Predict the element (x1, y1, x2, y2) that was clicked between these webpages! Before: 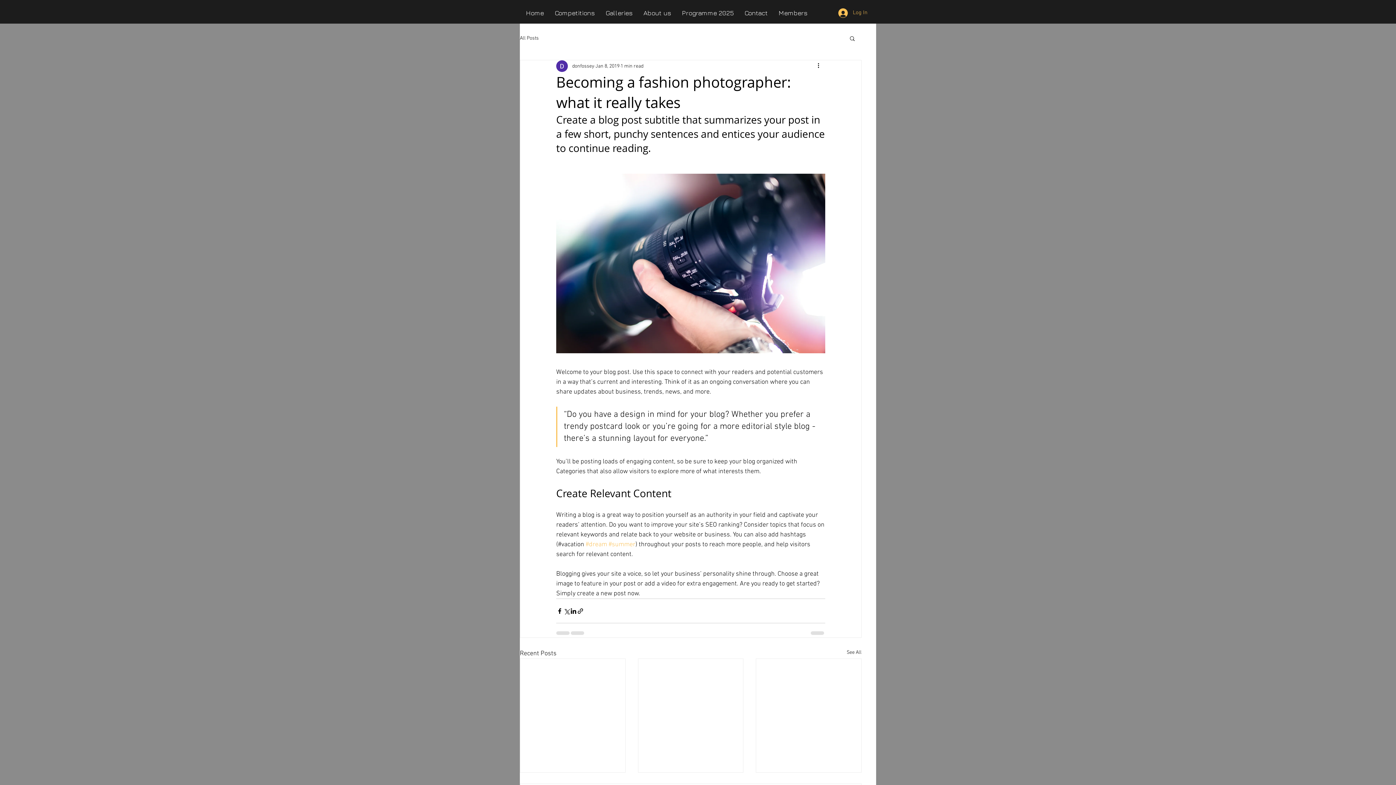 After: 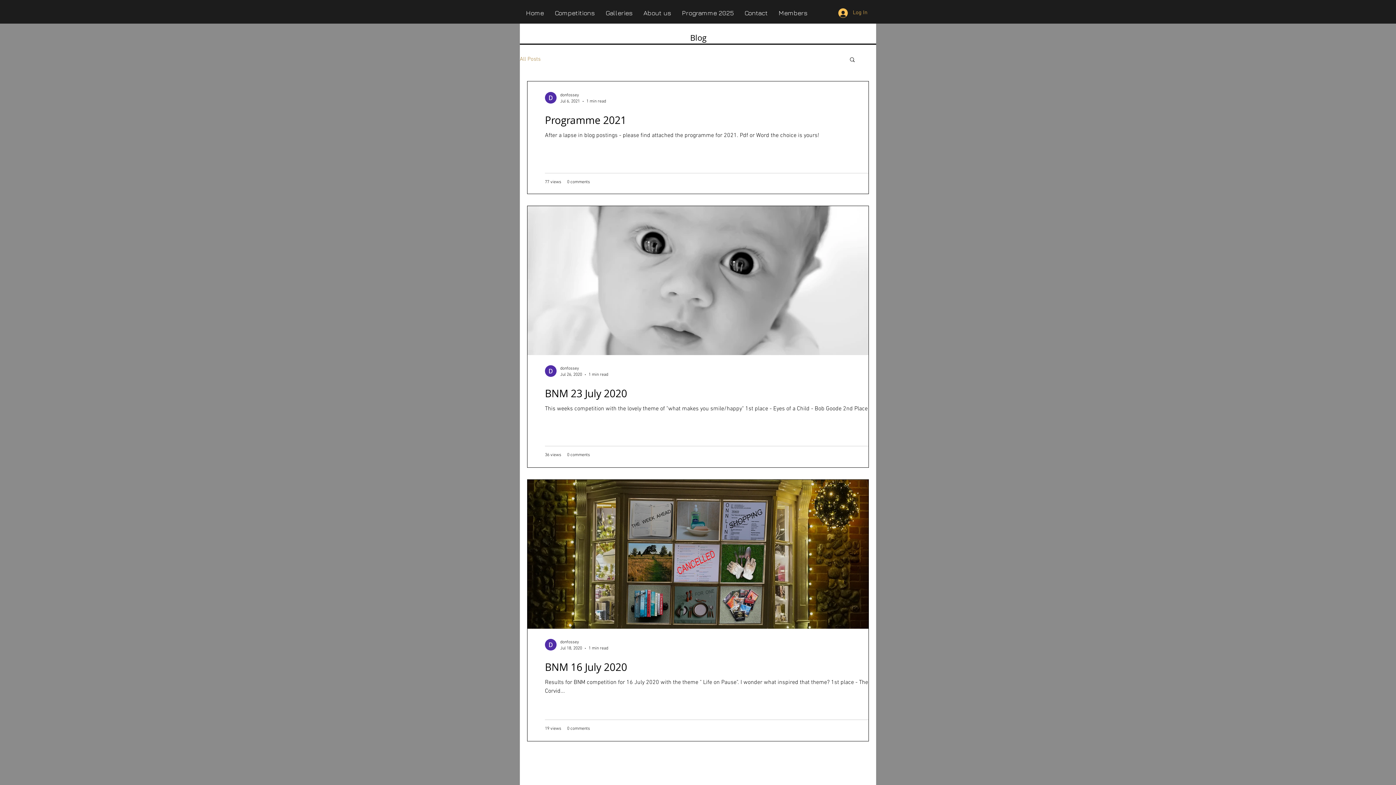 Action: bbox: (846, 649, 861, 658) label: See All